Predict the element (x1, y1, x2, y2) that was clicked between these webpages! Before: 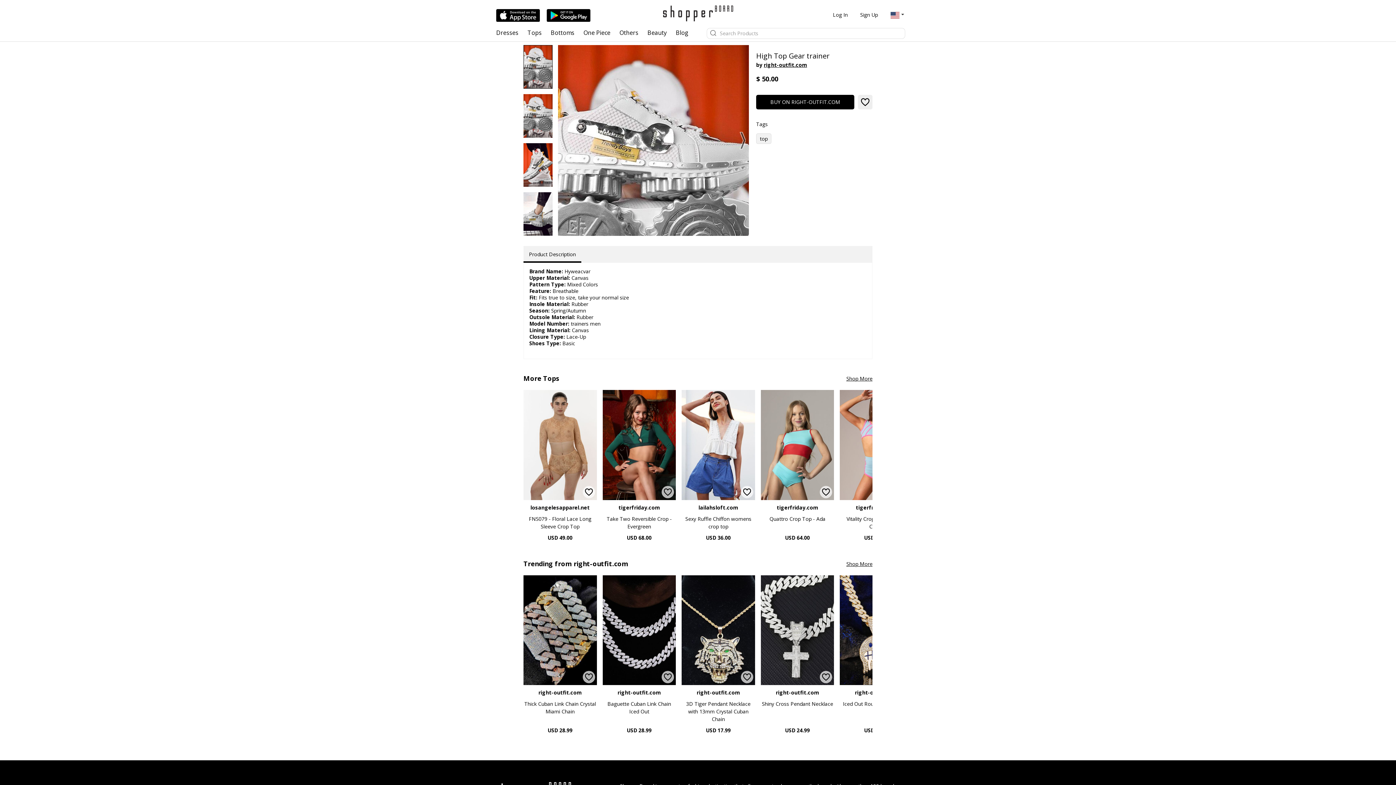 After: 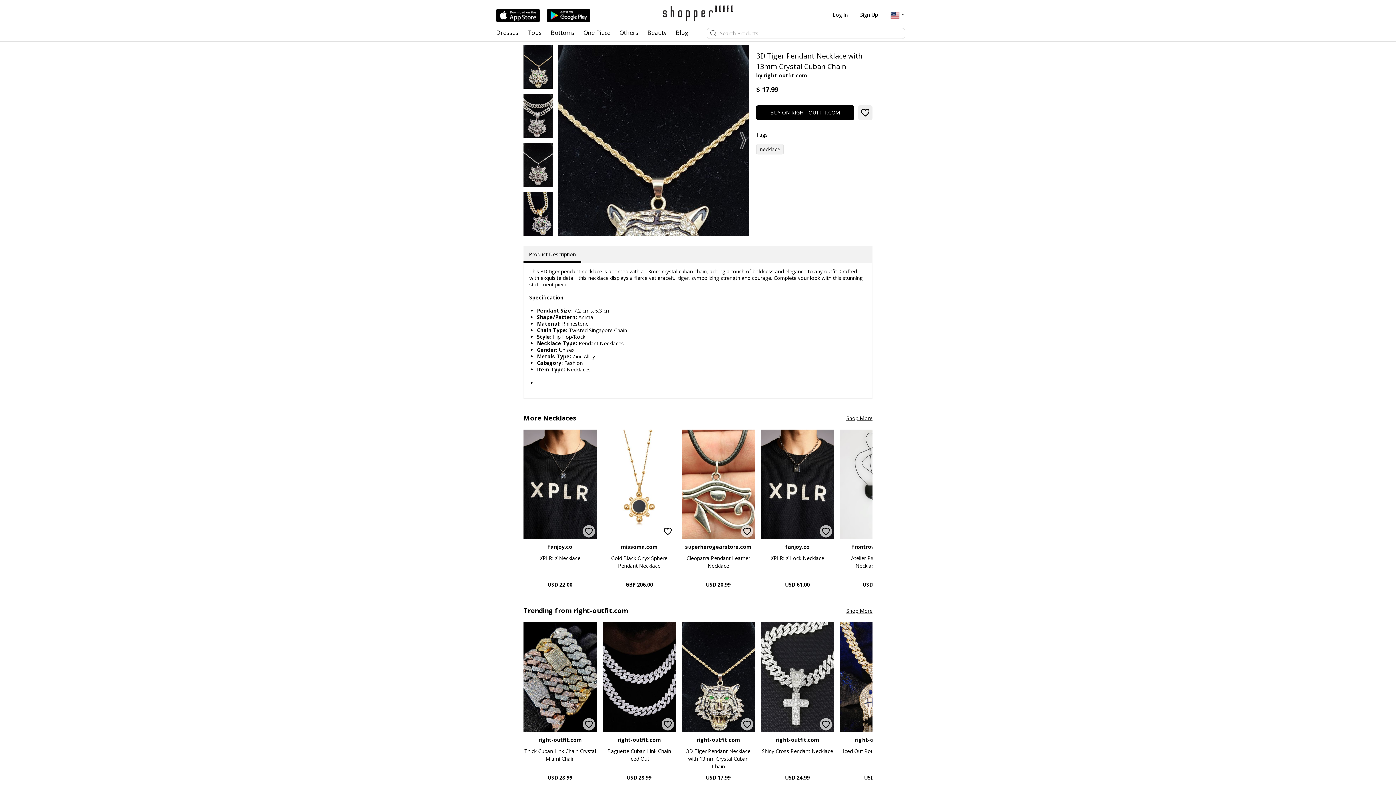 Action: bbox: (681, 575, 755, 685)